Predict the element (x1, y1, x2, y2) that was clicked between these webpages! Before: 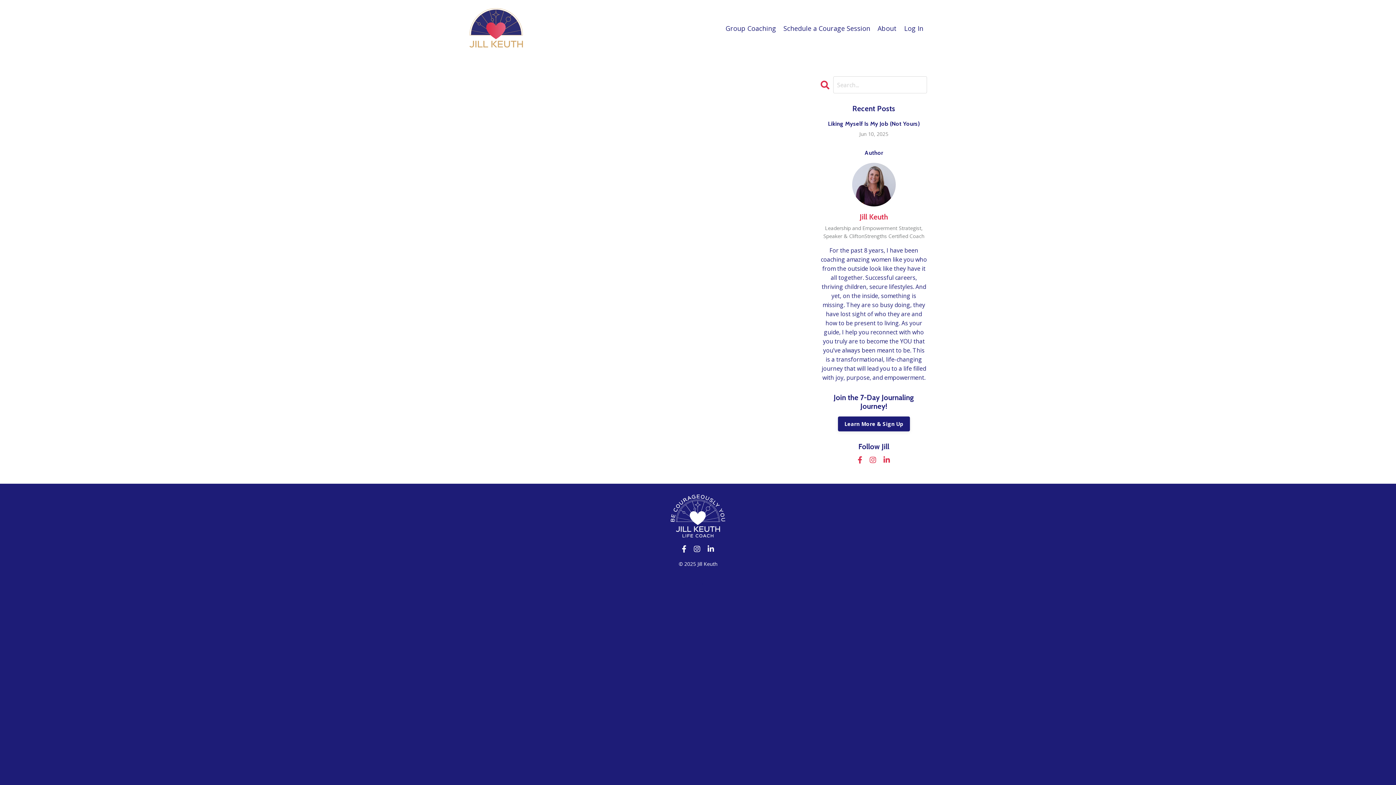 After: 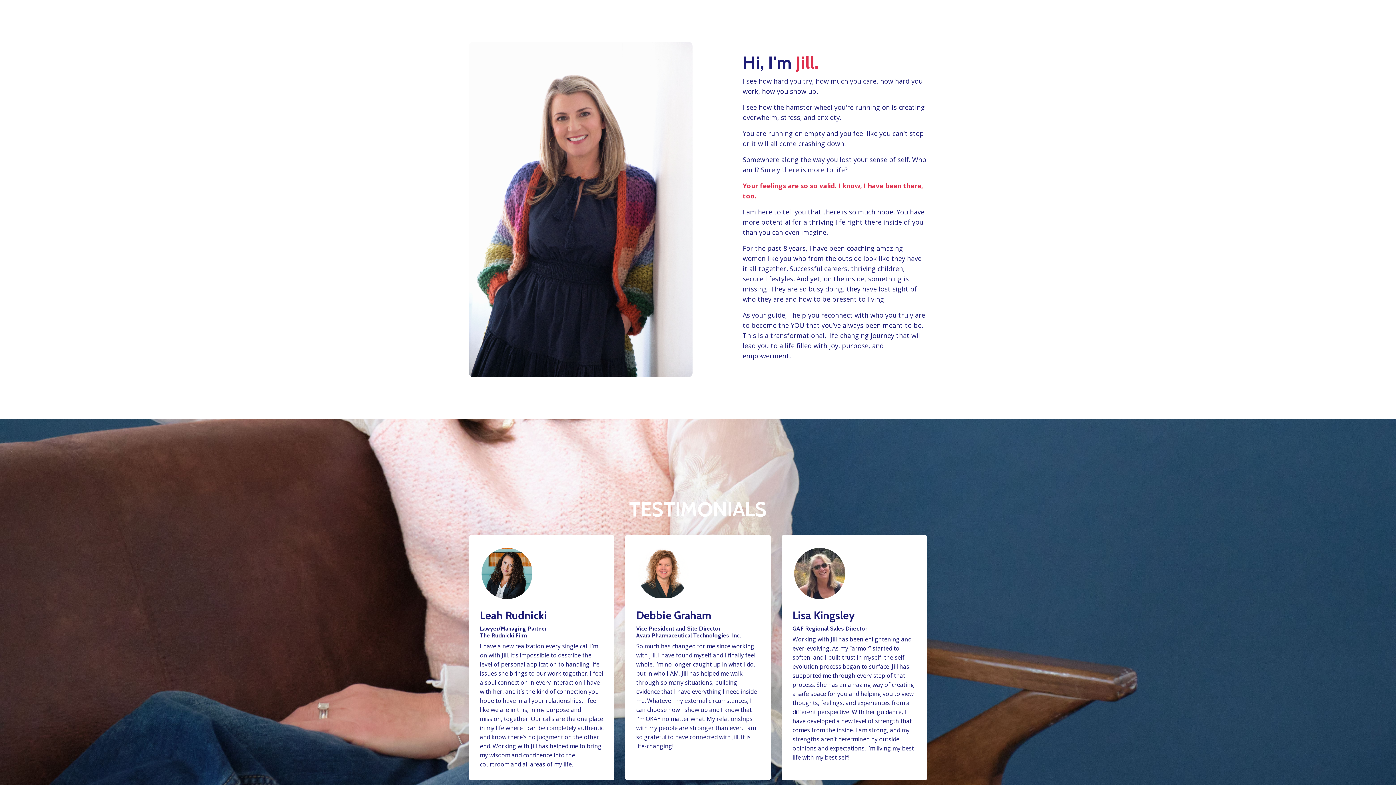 Action: bbox: (877, 23, 897, 33) label: About